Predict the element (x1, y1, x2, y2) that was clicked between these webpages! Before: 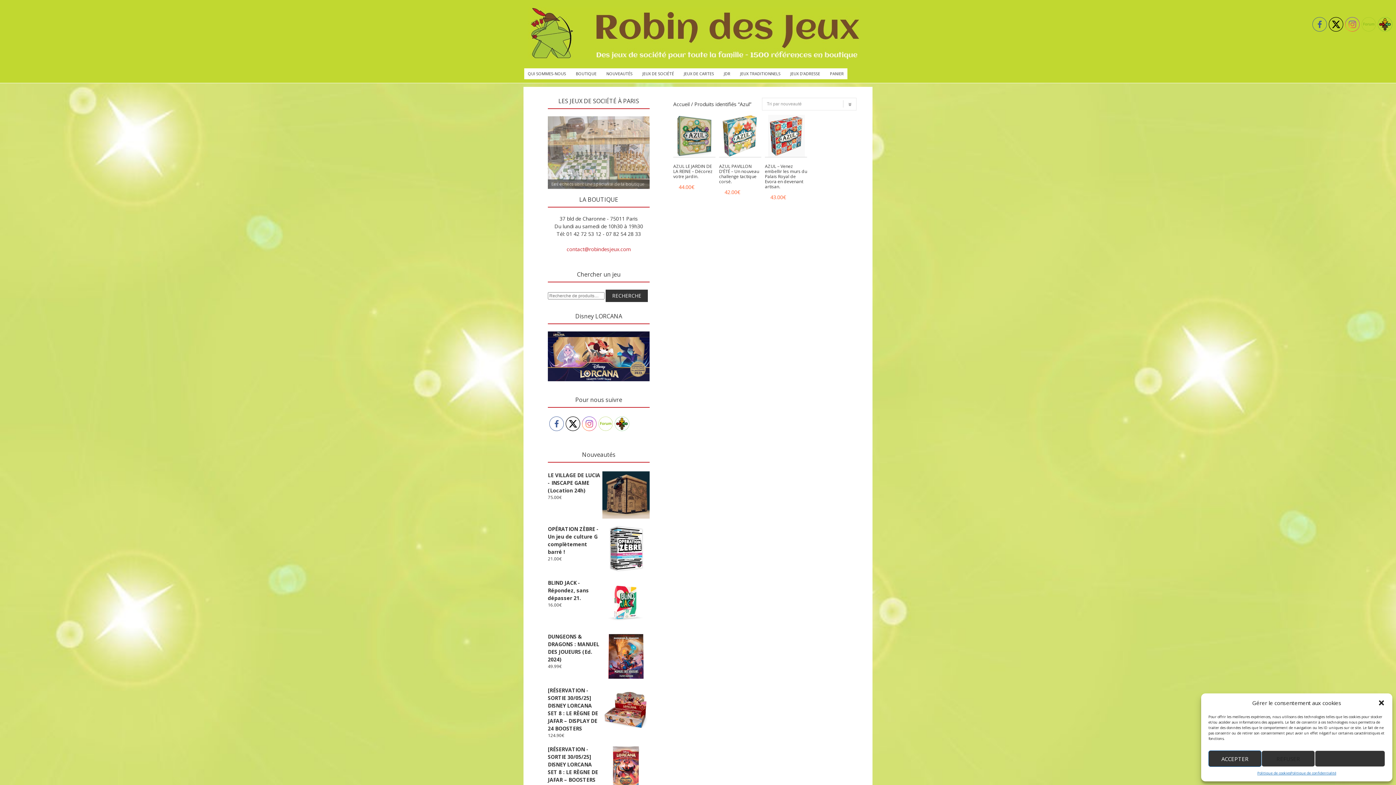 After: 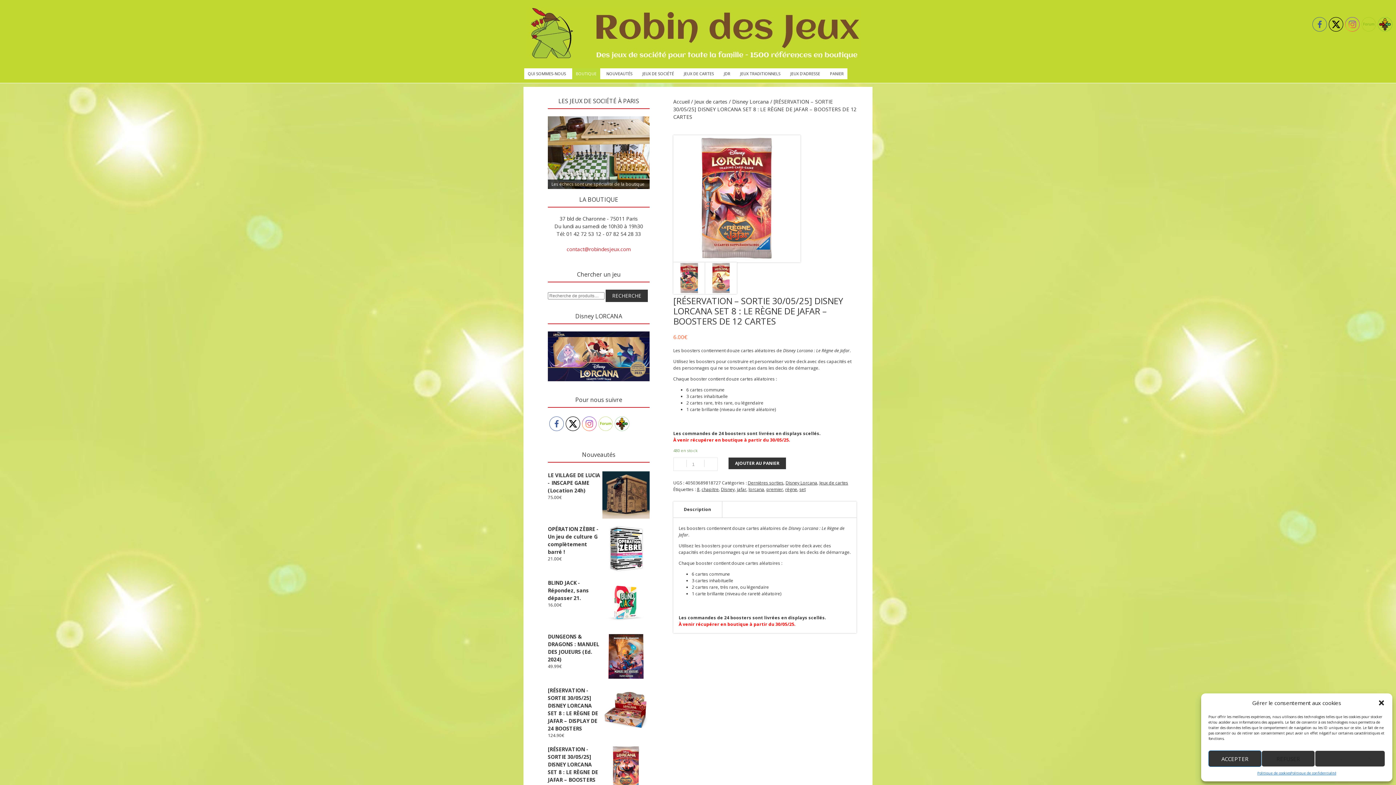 Action: label: [RÉSERVATION - SORTIE 30/05/25] DISNEY LORCANA SET 8 : LE RÈGNE DE JAFAR – BOOSTERS DE 12 CARTES bbox: (548, 745, 649, 791)